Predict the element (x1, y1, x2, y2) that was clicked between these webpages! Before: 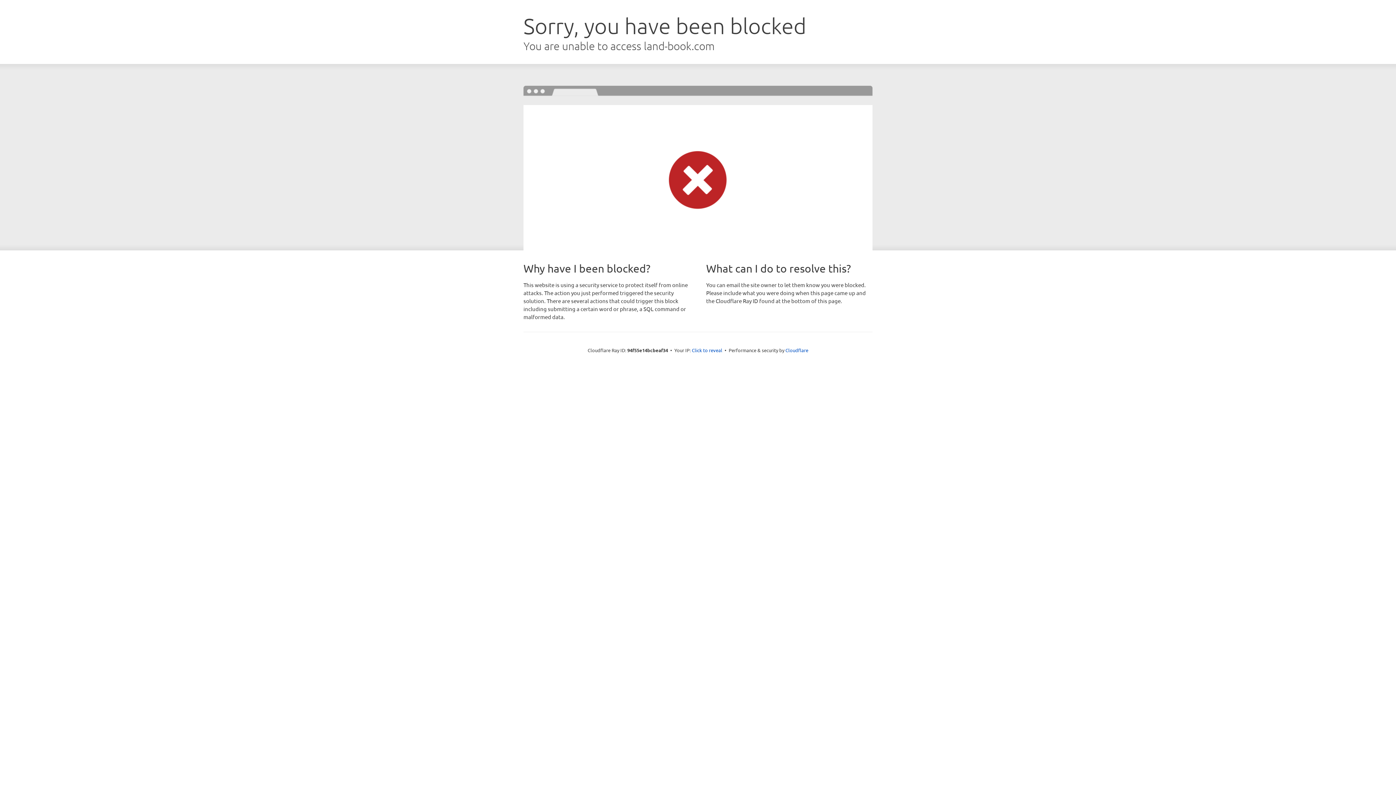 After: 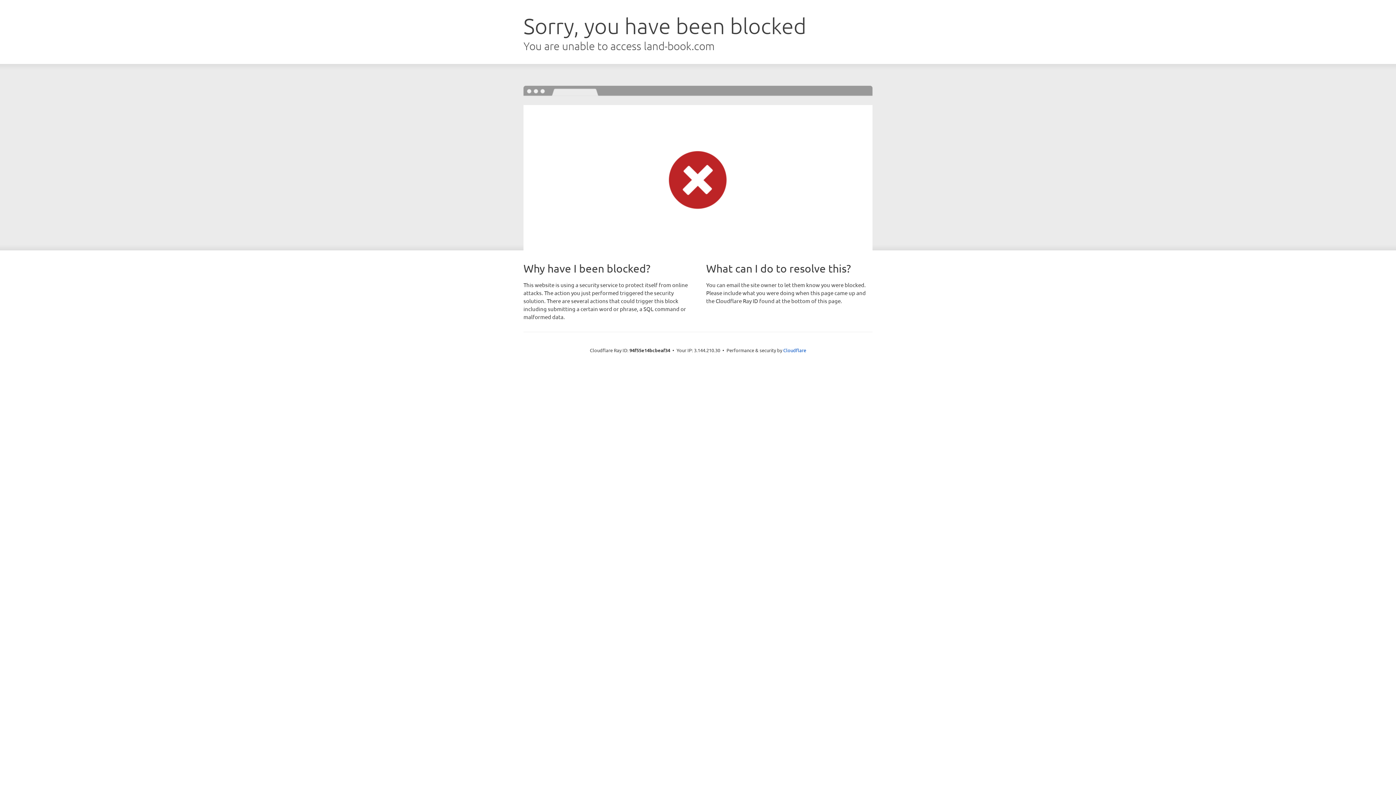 Action: bbox: (692, 346, 722, 353) label: Click to reveal